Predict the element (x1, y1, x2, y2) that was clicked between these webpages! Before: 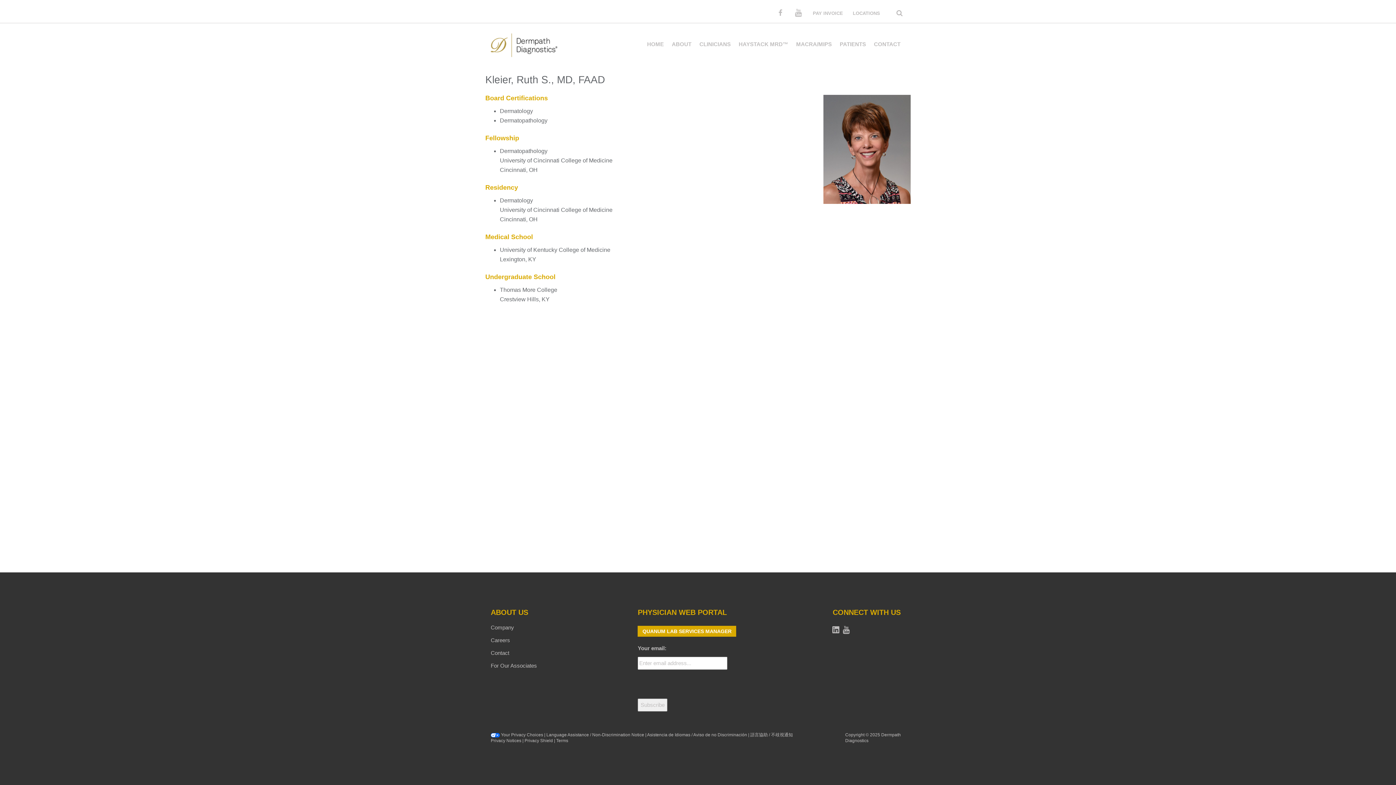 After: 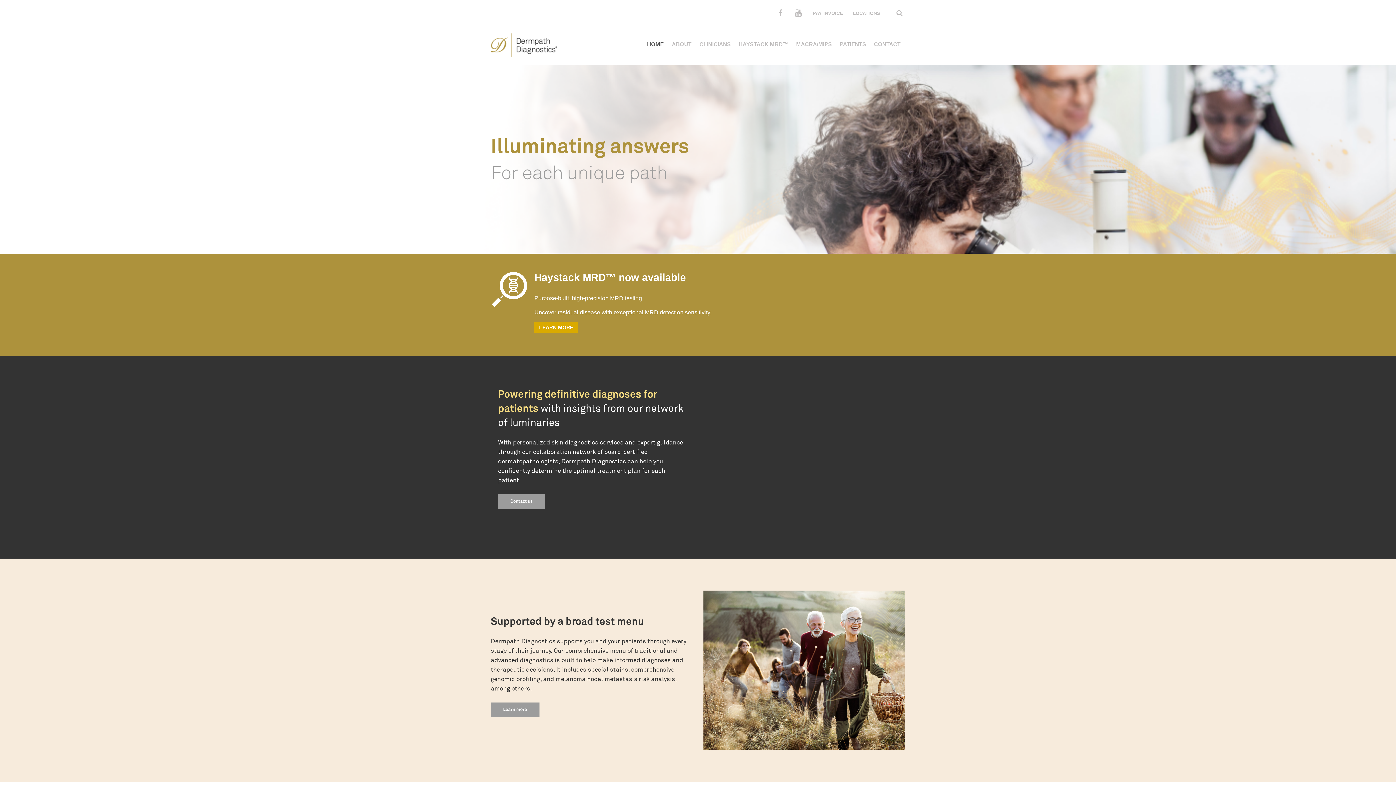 Action: bbox: (490, 33, 557, 57)